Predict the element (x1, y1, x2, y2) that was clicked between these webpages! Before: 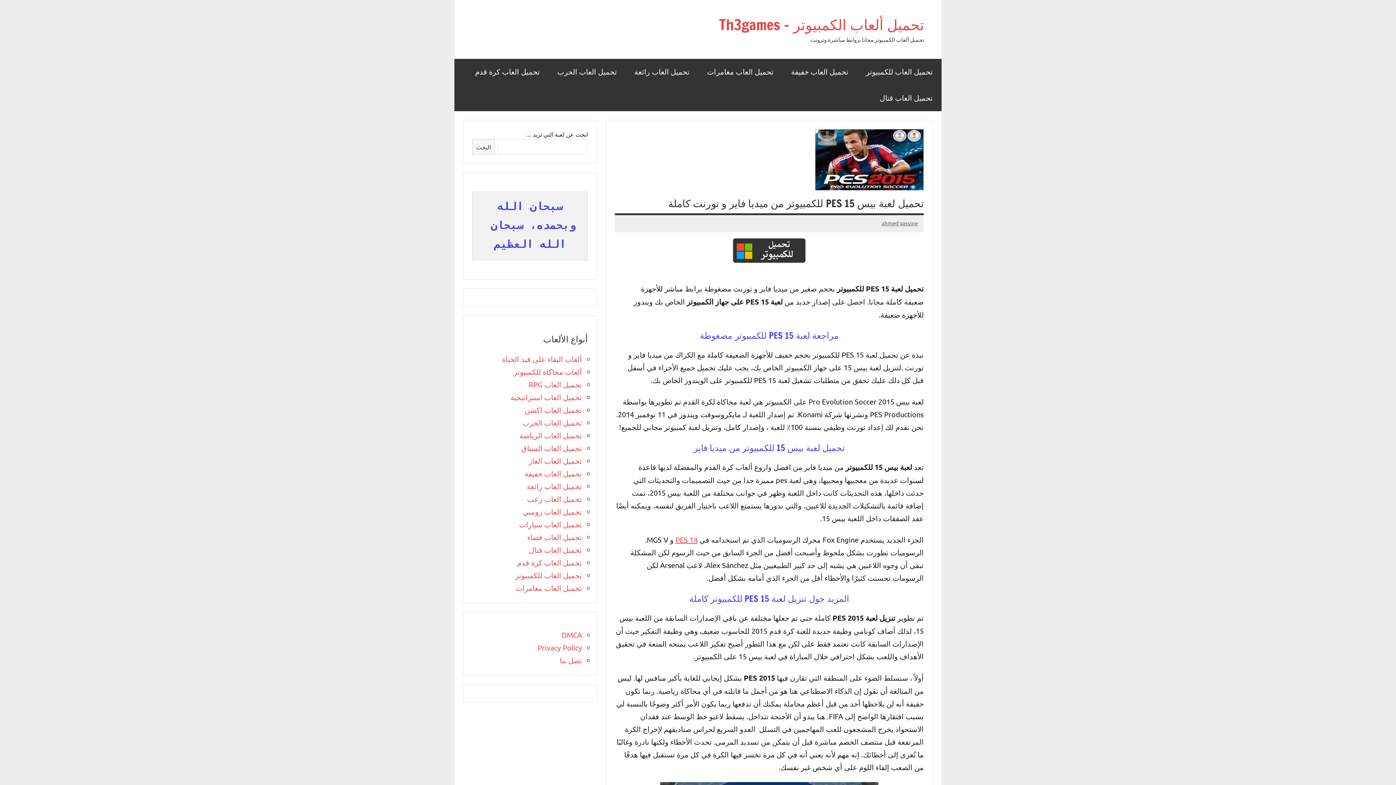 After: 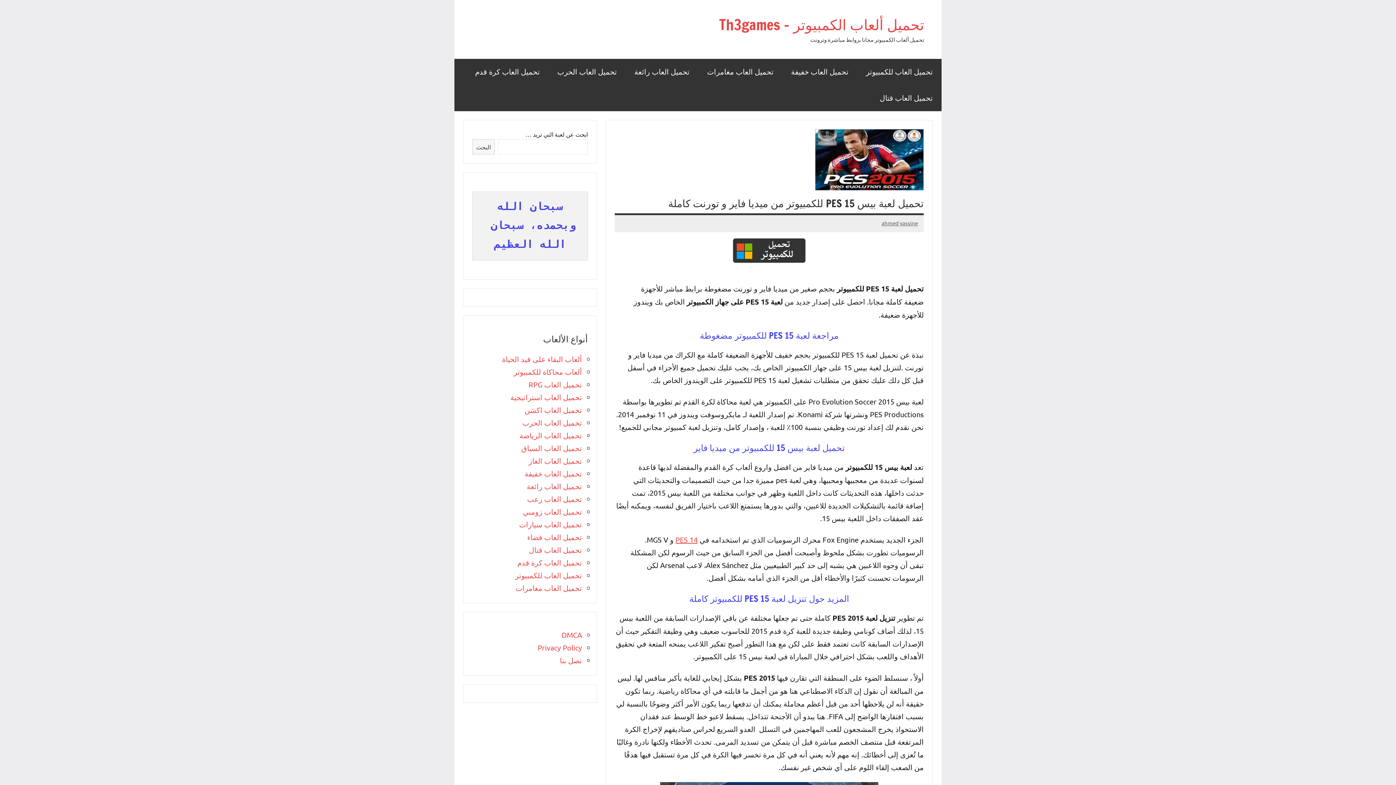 Action: bbox: (733, 256, 805, 264)